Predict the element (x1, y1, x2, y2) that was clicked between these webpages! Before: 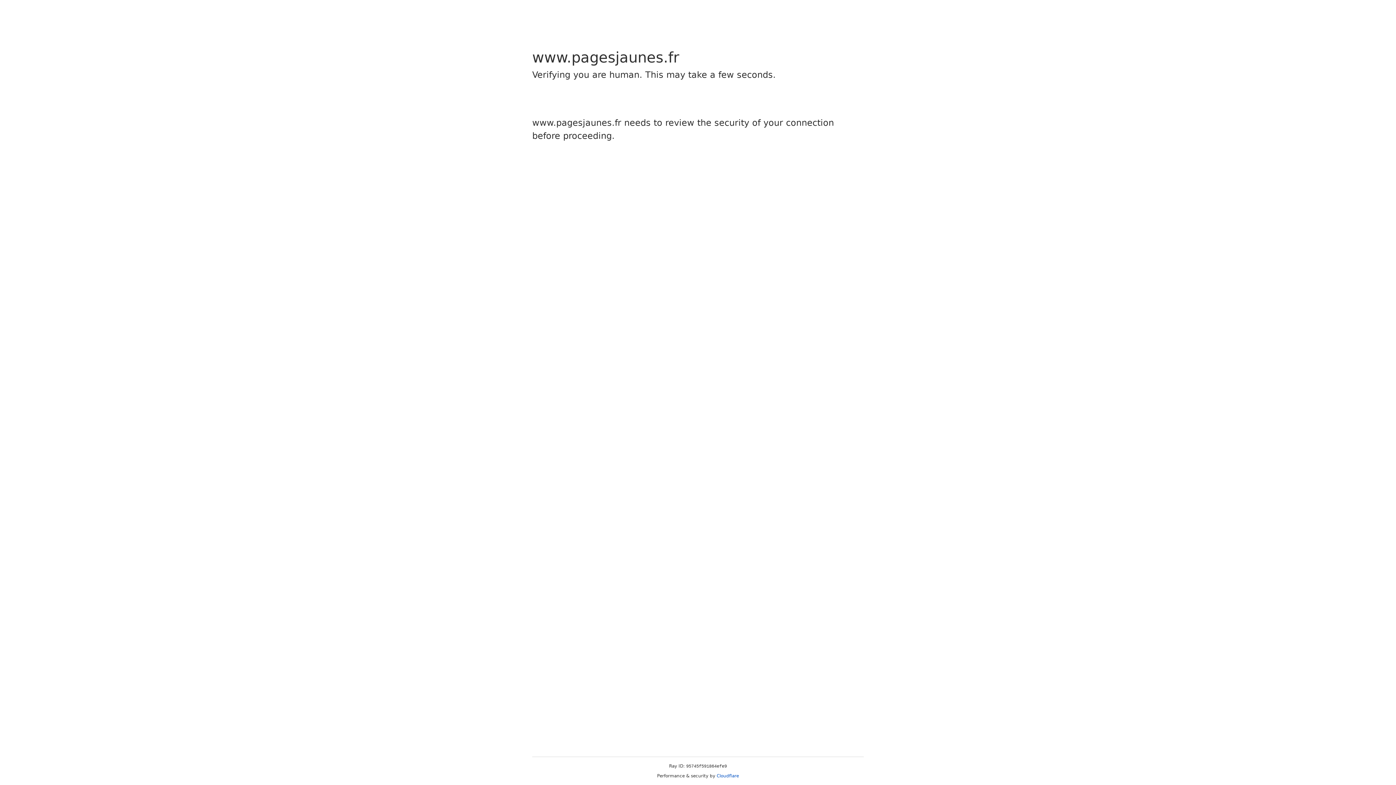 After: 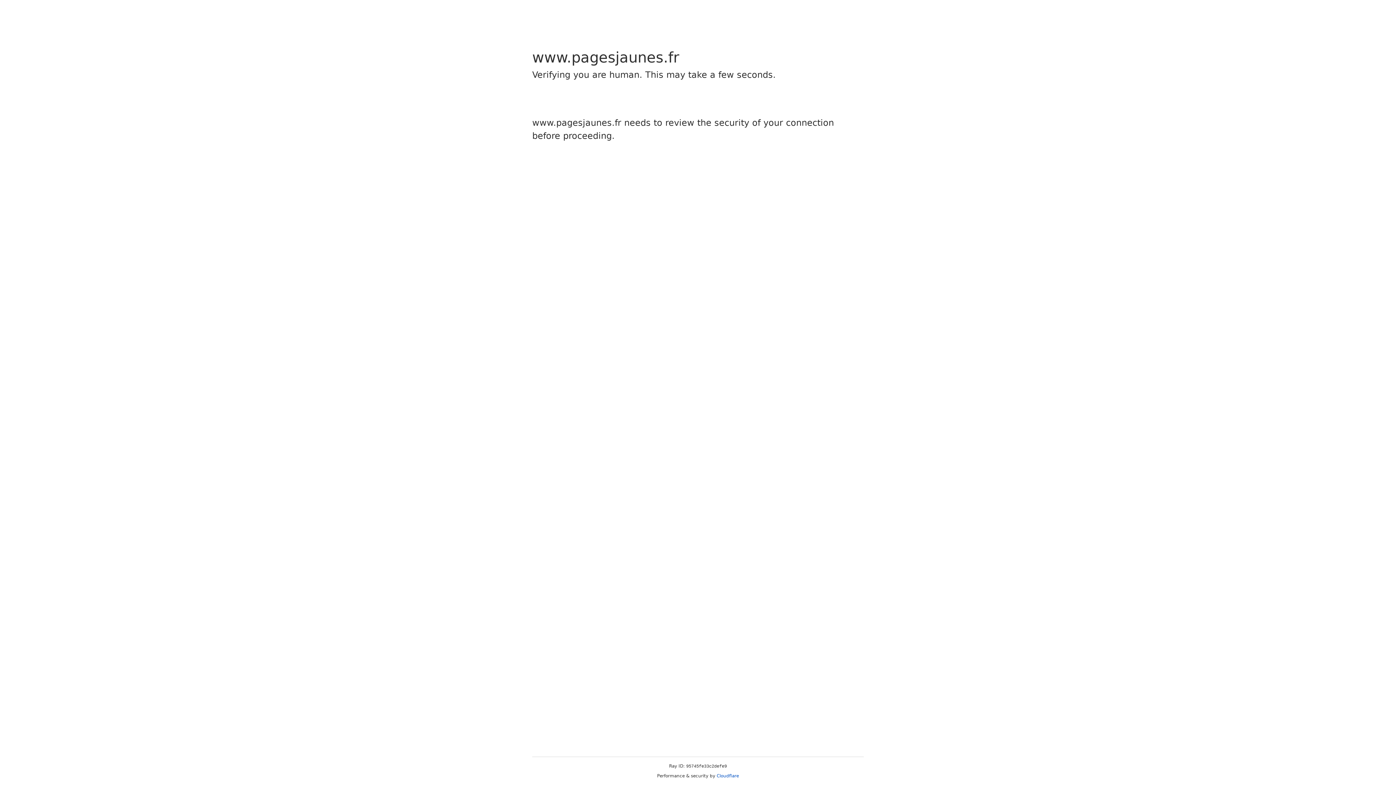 Action: bbox: (716, 773, 739, 778) label: Cloudflare